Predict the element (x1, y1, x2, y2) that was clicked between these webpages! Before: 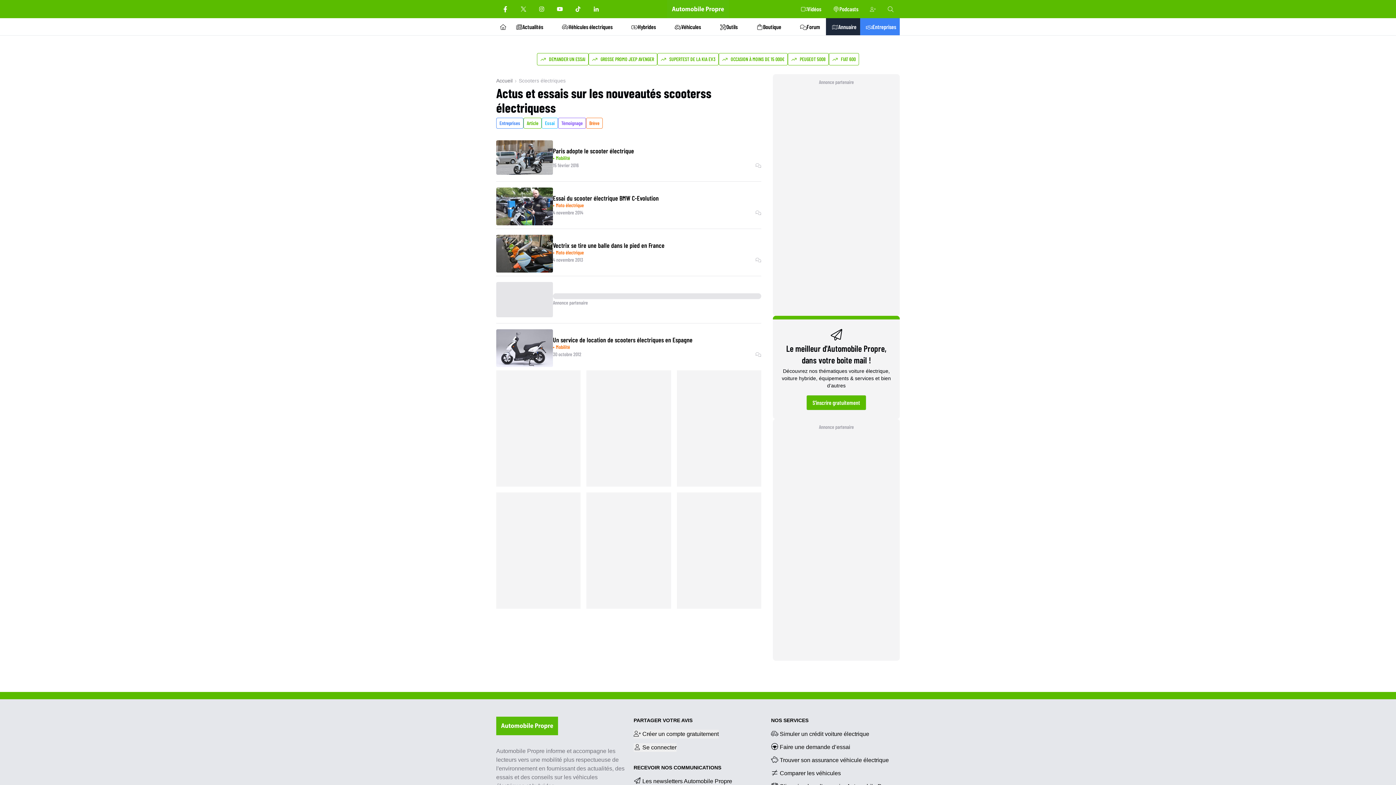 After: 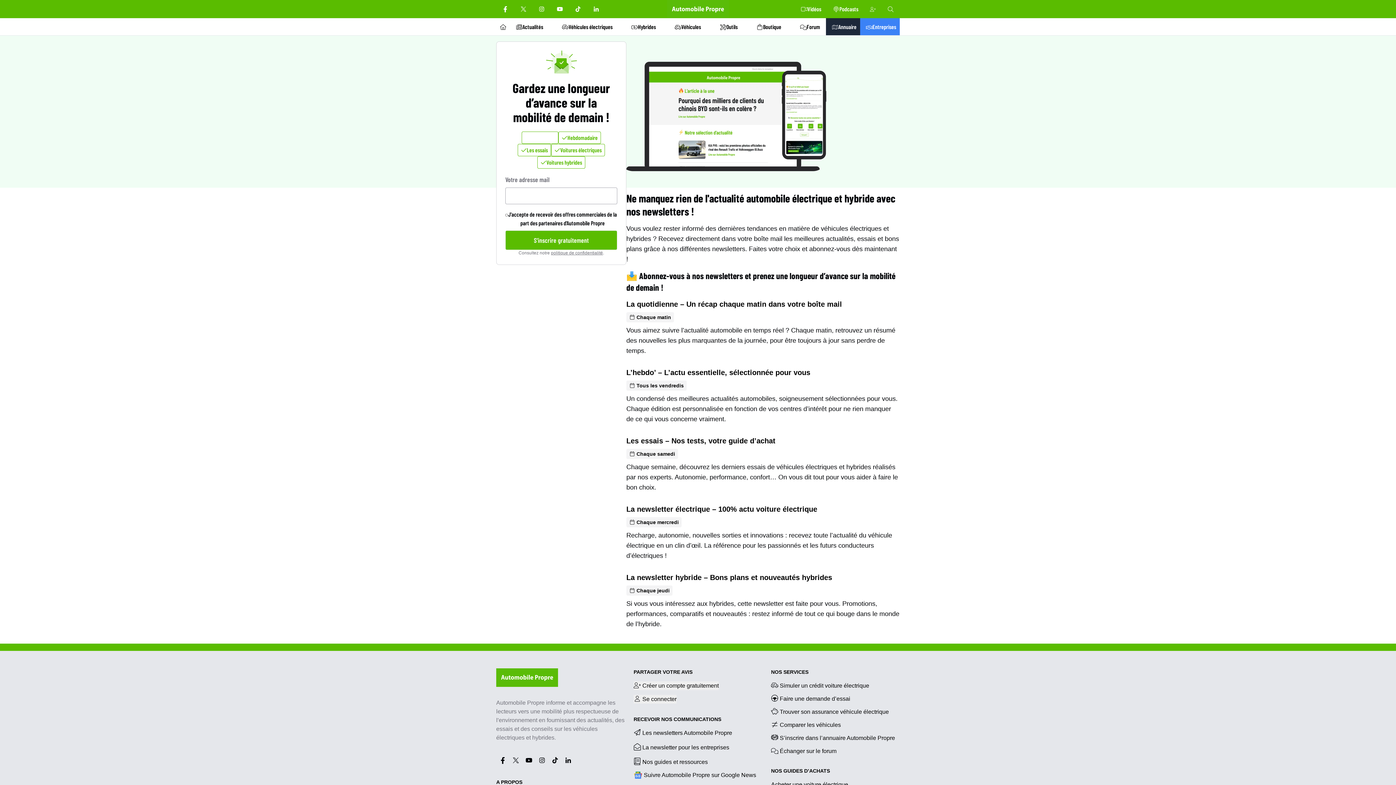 Action: bbox: (773, 316, 899, 419) label: Le meilleur d'Automobile Propre, dans votre boite mail !

Découvrez nos thématiques voiture électrique, voiture hybride, équipements & services et bien d’autres

S'inscrire gratuitement